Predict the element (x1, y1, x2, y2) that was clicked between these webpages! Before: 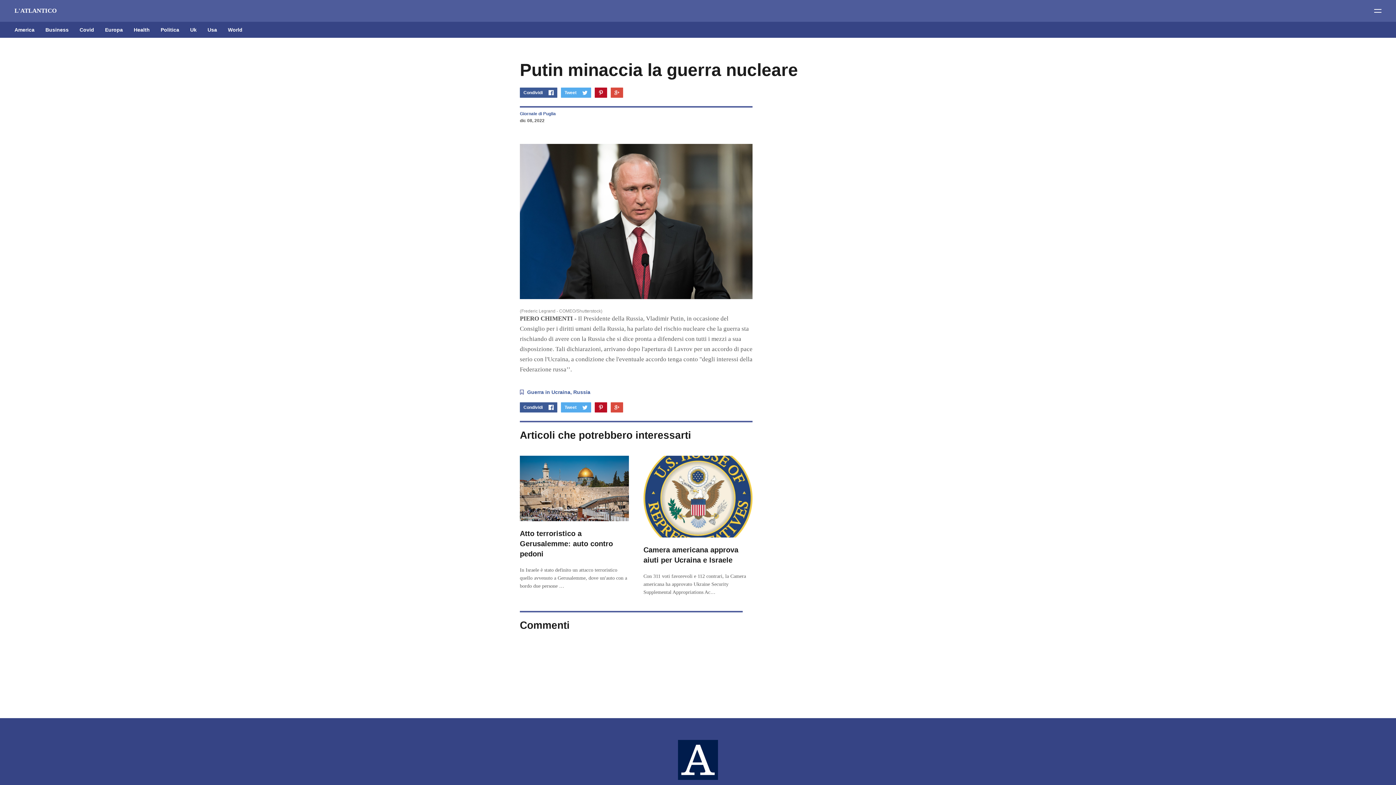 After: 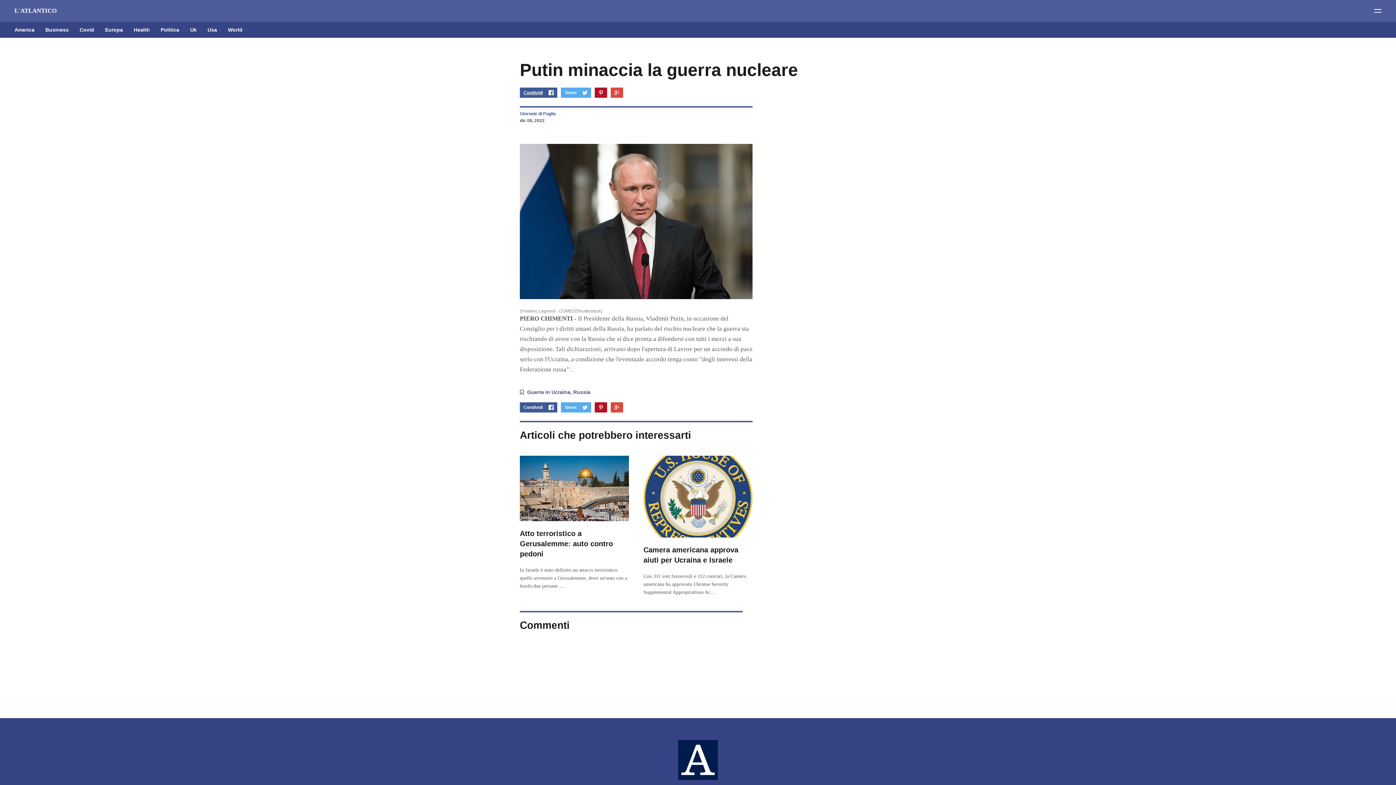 Action: label: Condividi bbox: (520, 87, 557, 97)